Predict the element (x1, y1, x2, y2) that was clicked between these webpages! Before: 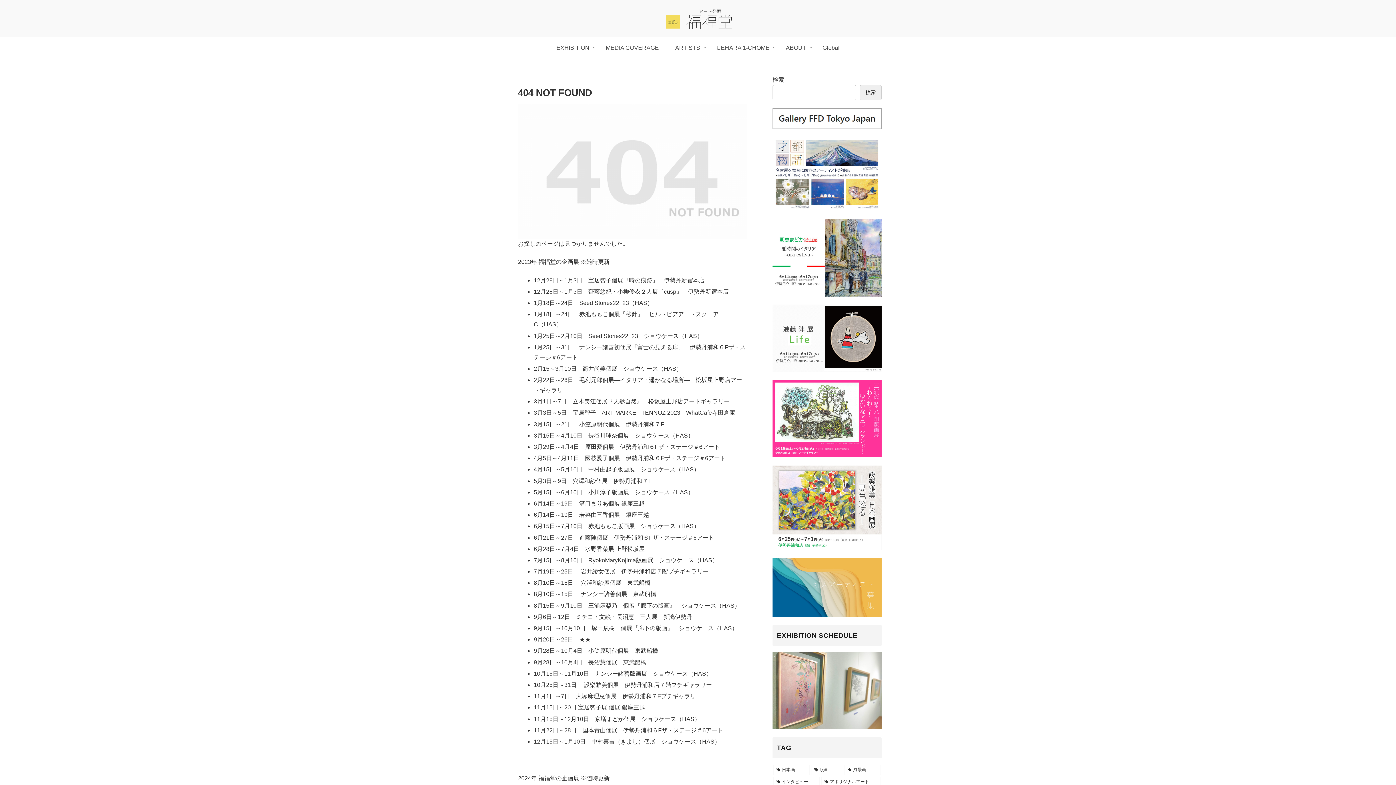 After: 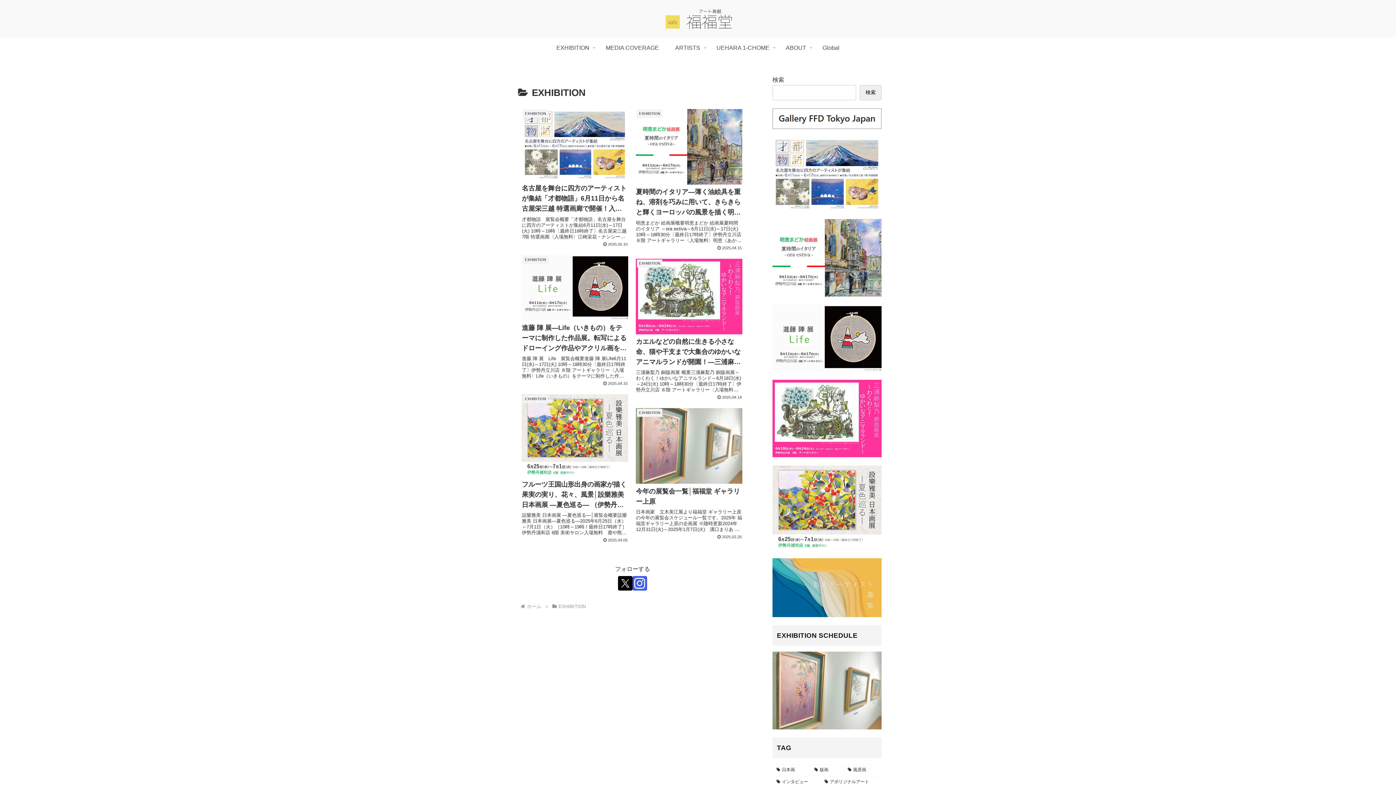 Action: bbox: (548, 36, 597, 58) label: EXHIBITION